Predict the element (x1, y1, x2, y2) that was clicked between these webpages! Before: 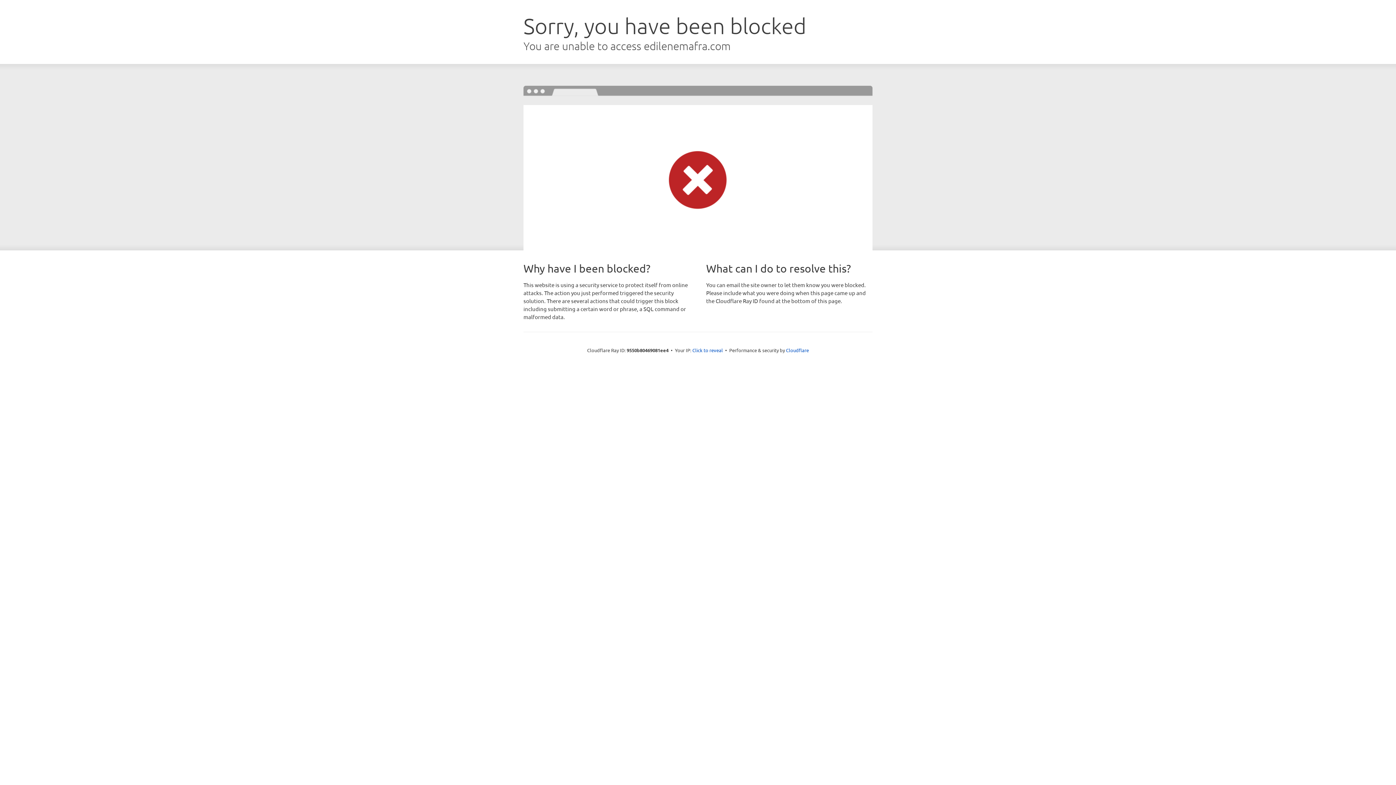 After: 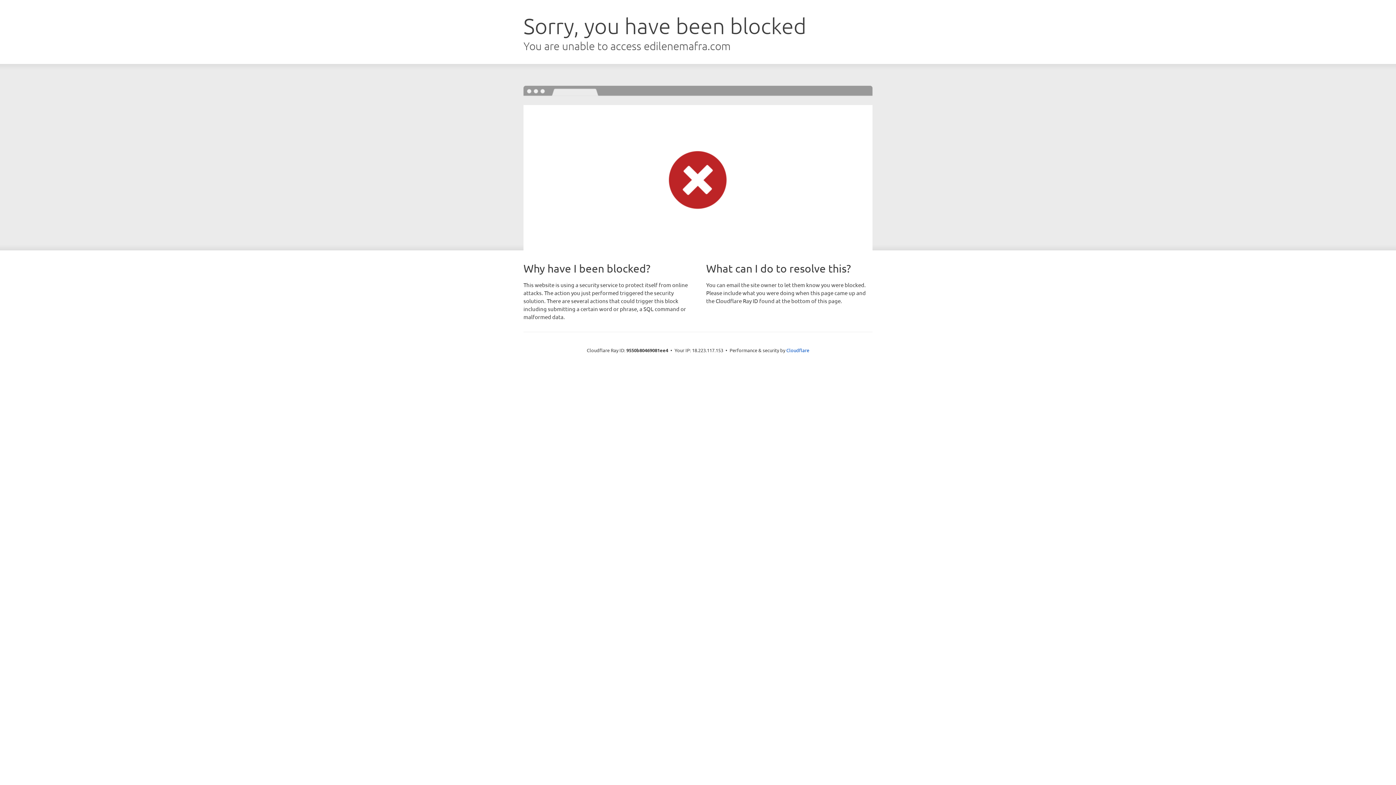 Action: label: Click to reveal bbox: (692, 346, 723, 353)